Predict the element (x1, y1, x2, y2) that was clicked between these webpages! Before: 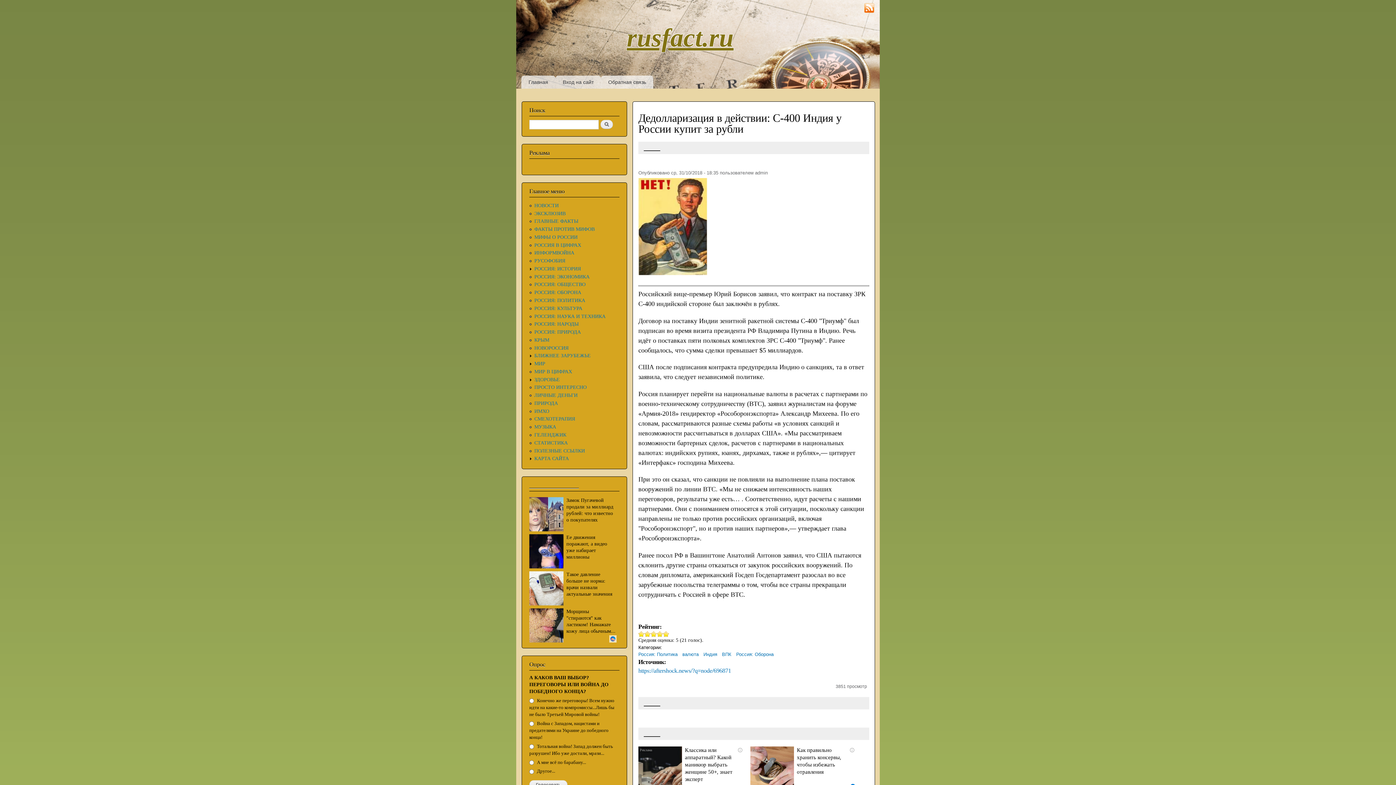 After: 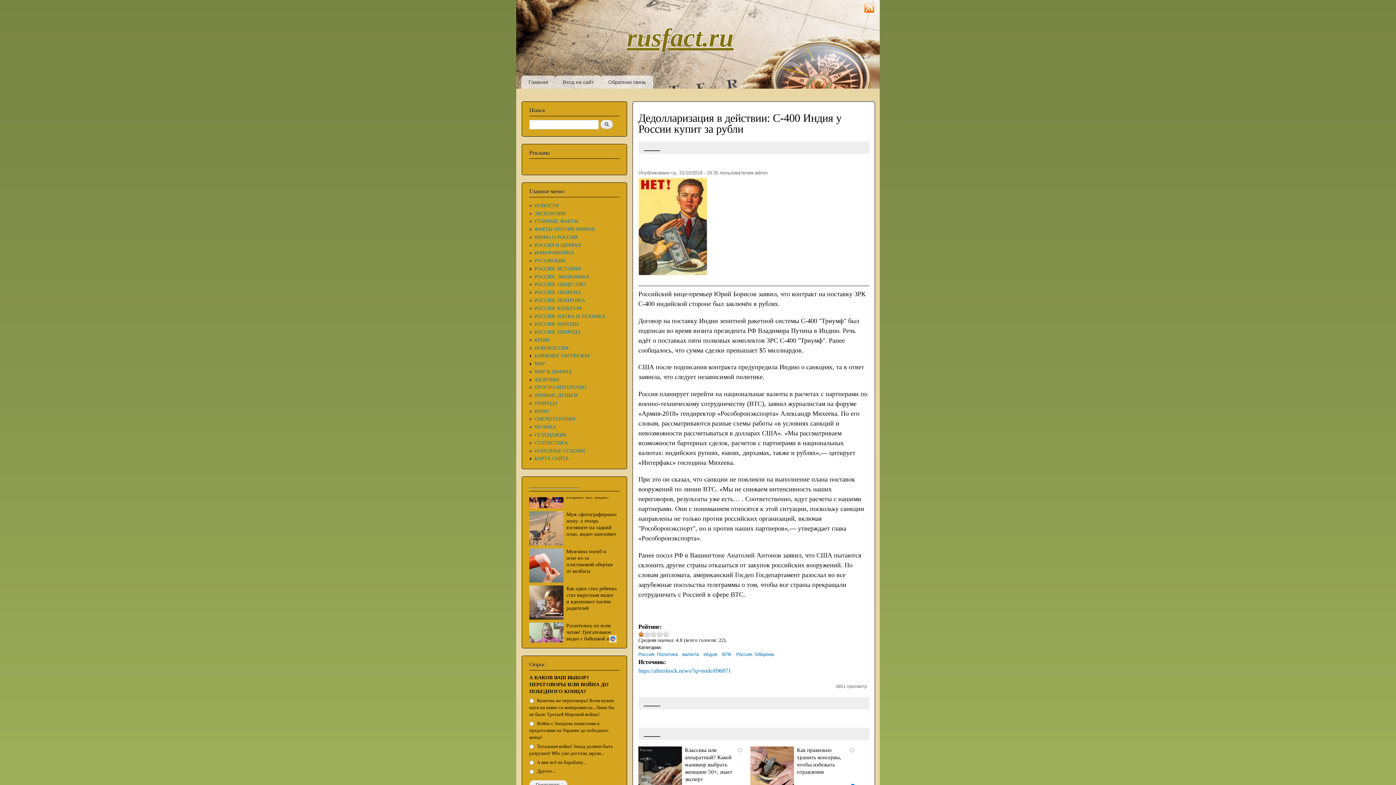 Action: label: Give Дедолларизация в действии: С-400 Индия у России купит за рубли 1/5 bbox: (638, 631, 644, 637)